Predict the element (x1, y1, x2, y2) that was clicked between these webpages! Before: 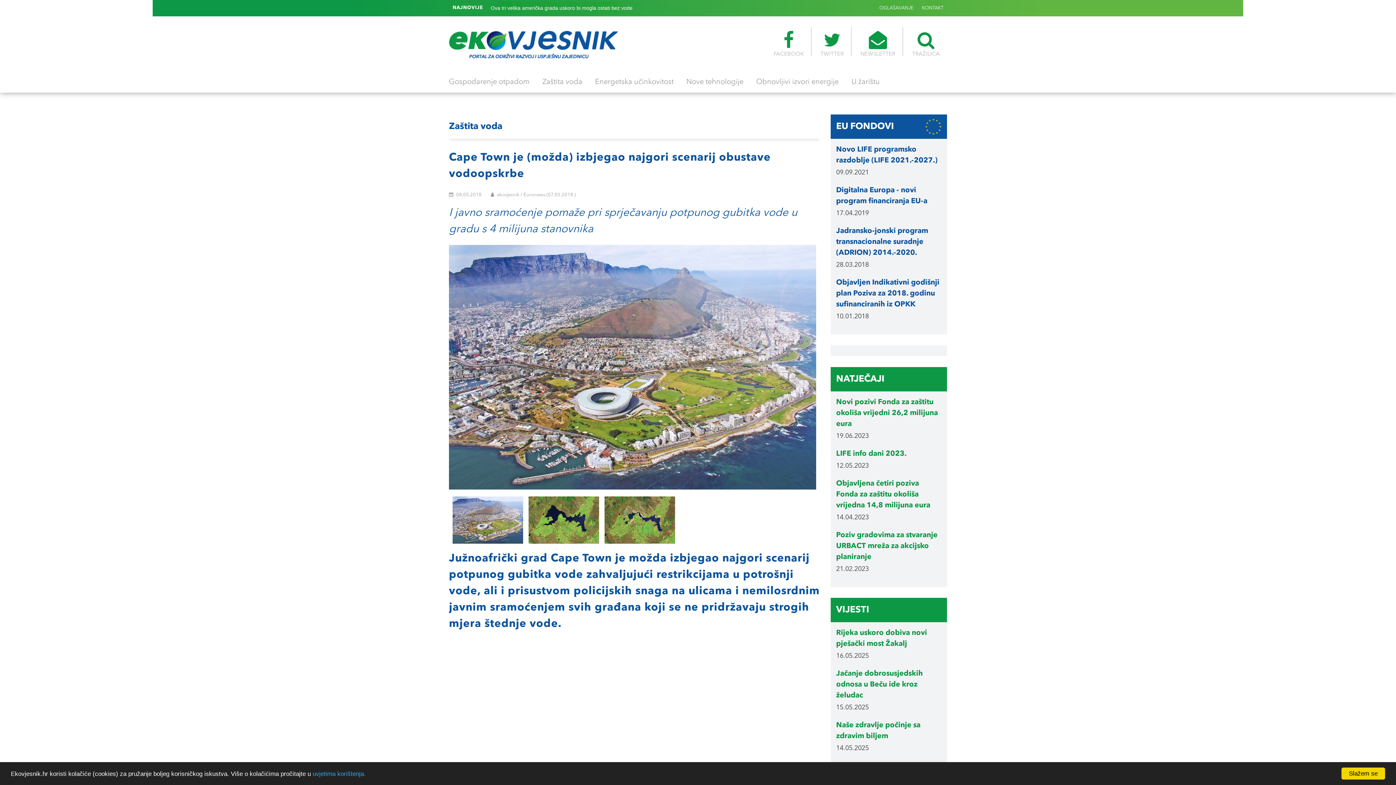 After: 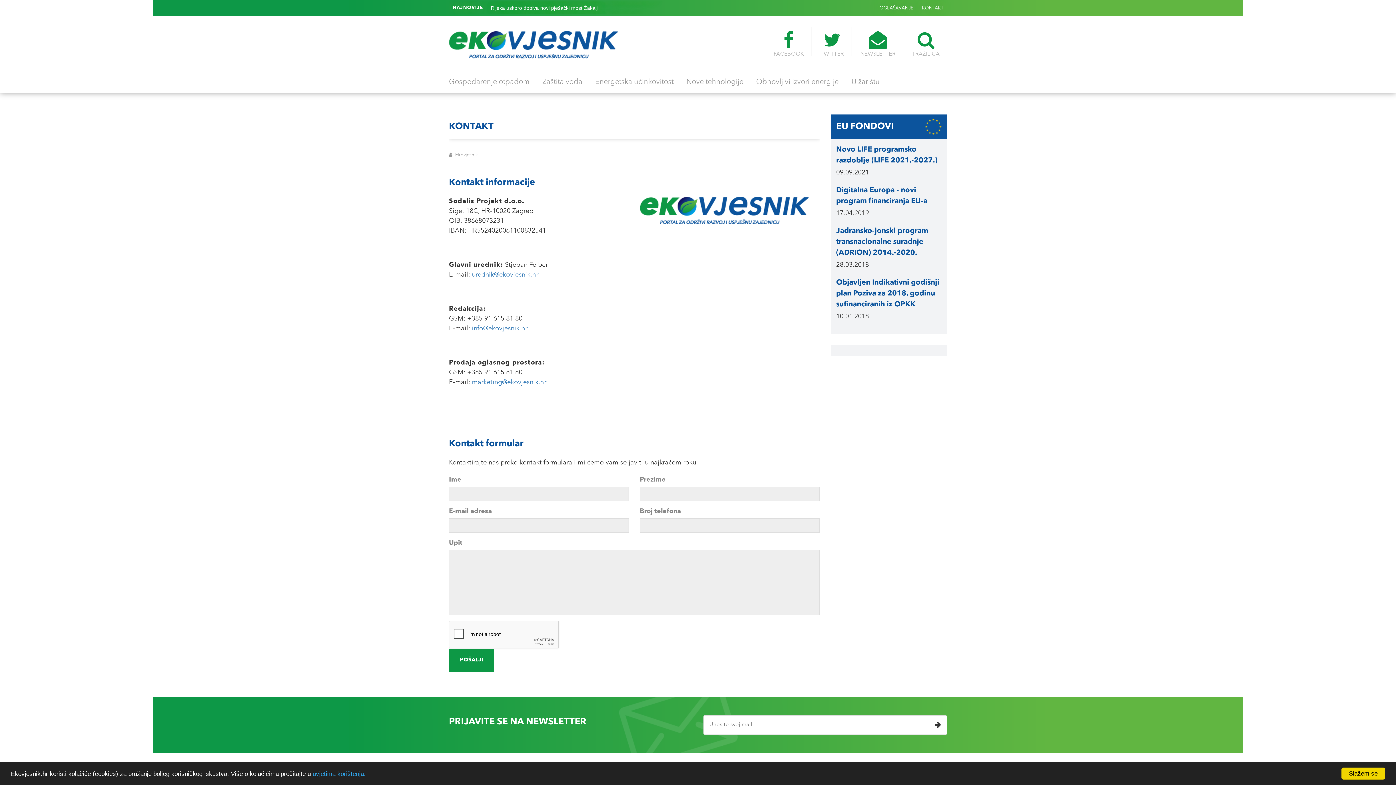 Action: bbox: (918, 5, 947, 10) label: KONTAKT